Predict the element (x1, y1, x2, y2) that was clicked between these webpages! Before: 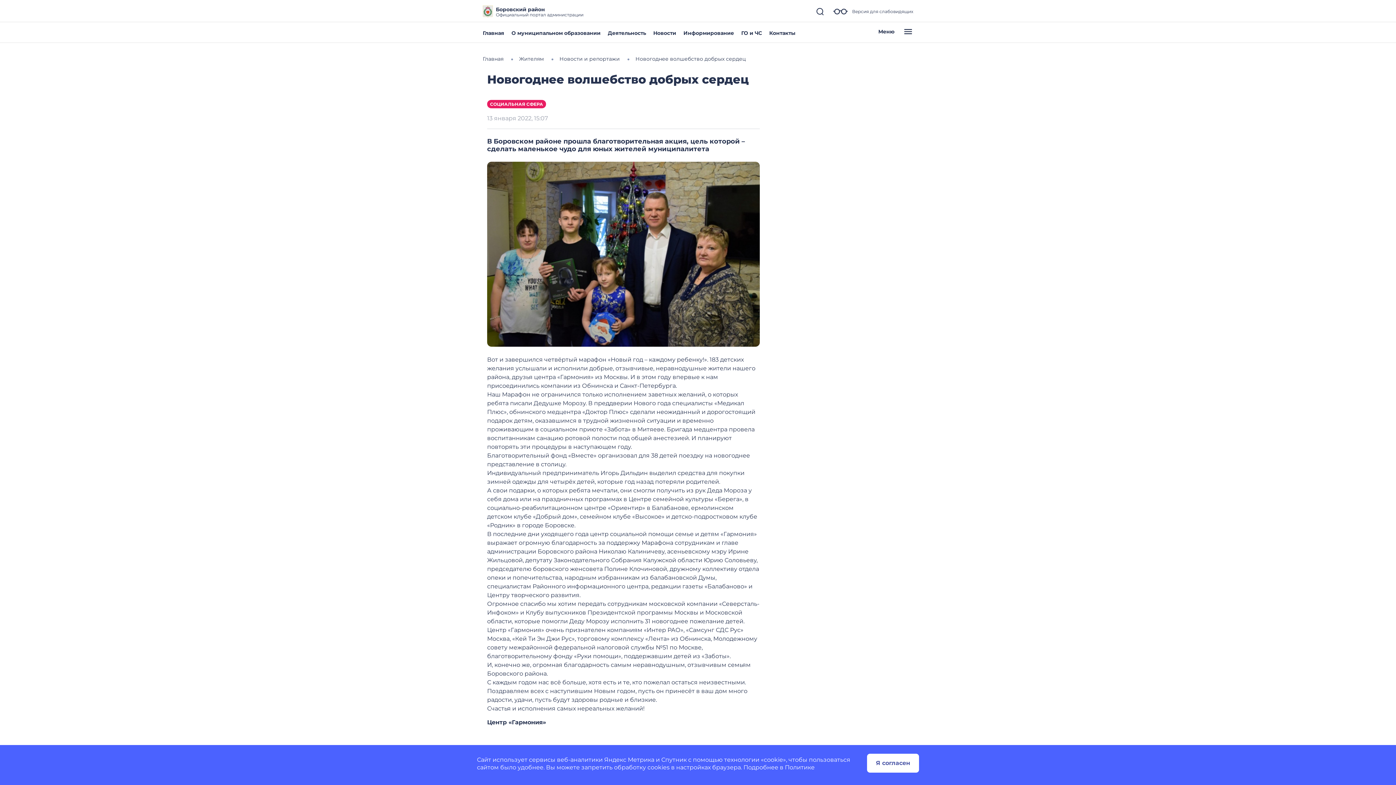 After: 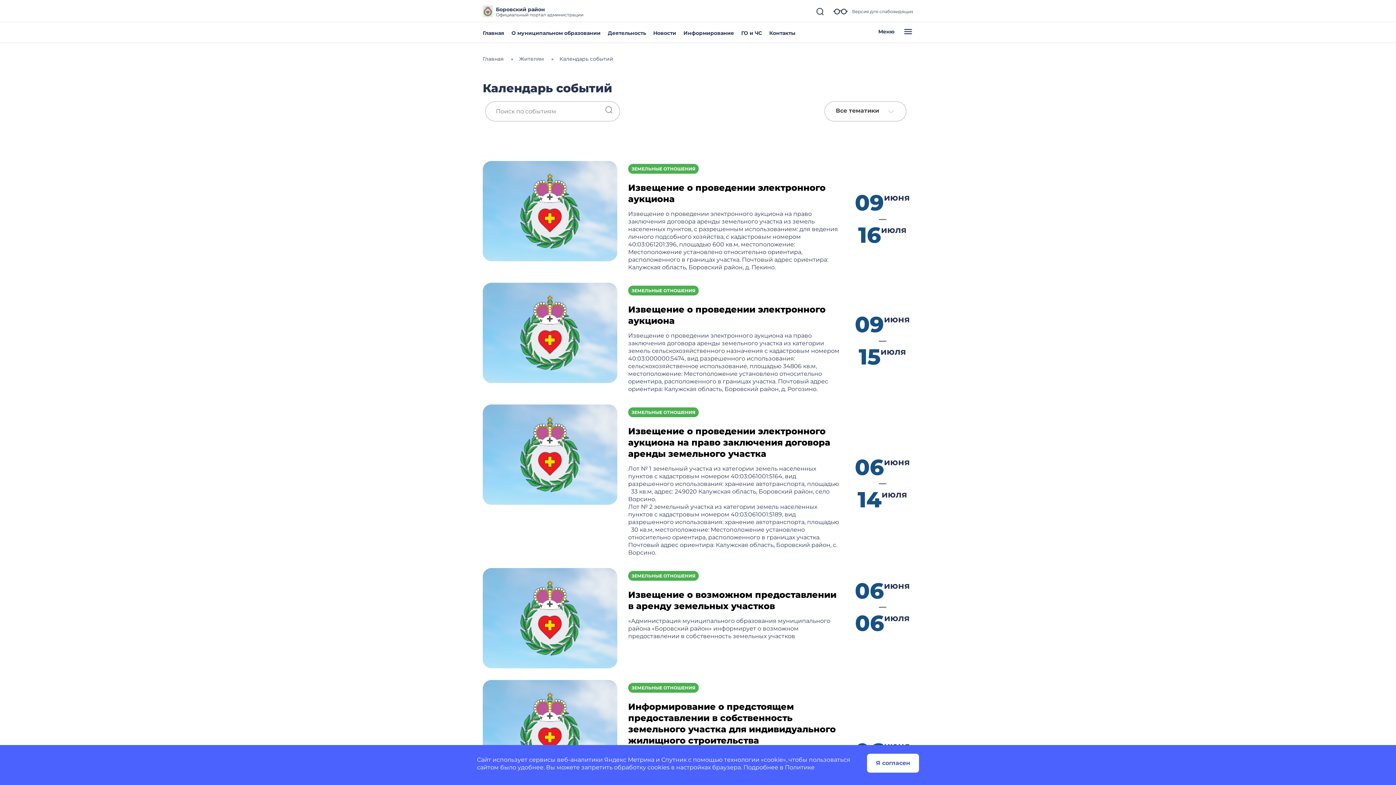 Action: bbox: (683, 29, 734, 36) label: Информирование